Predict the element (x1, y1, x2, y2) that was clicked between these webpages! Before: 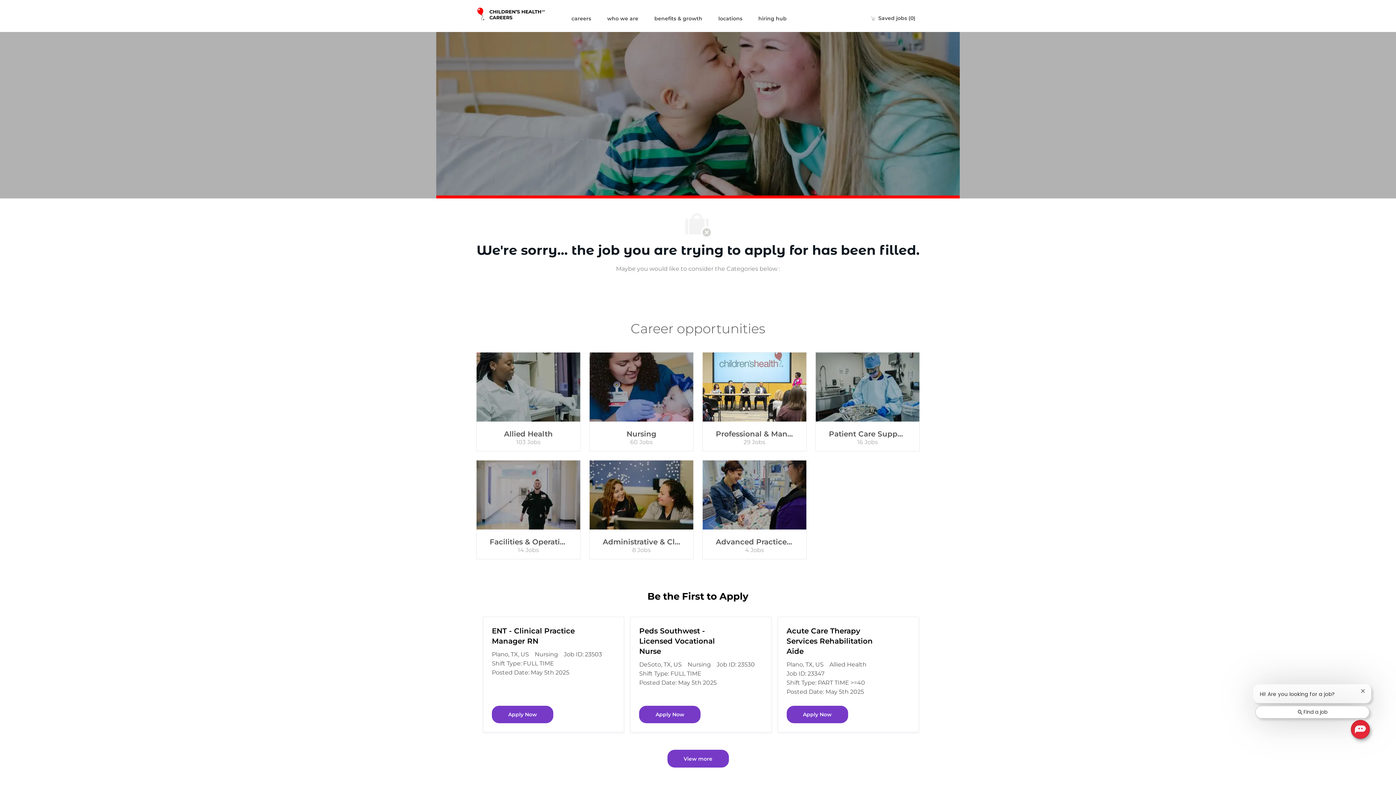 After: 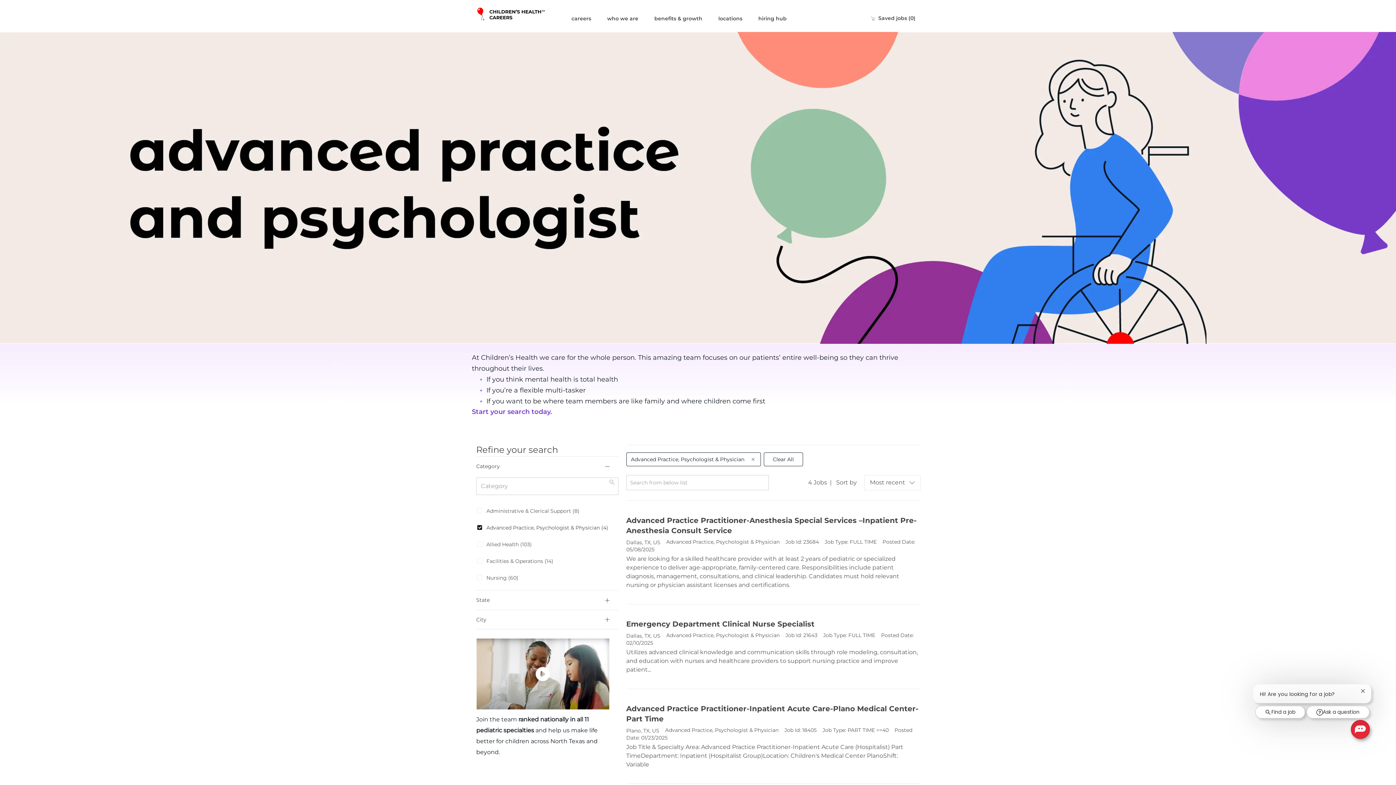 Action: label: Advanced Practice, Psychologist & Physician

4 Jobs bbox: (702, 460, 806, 559)